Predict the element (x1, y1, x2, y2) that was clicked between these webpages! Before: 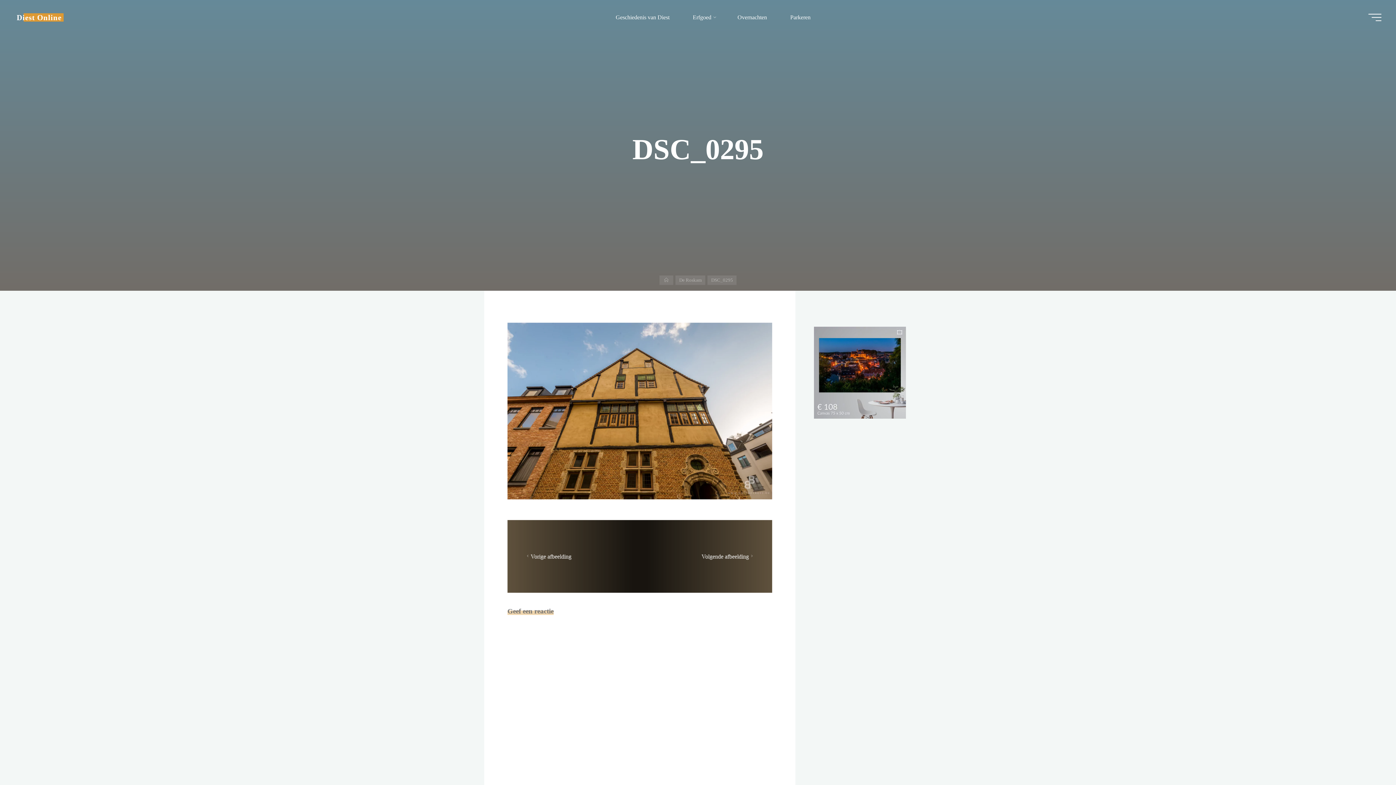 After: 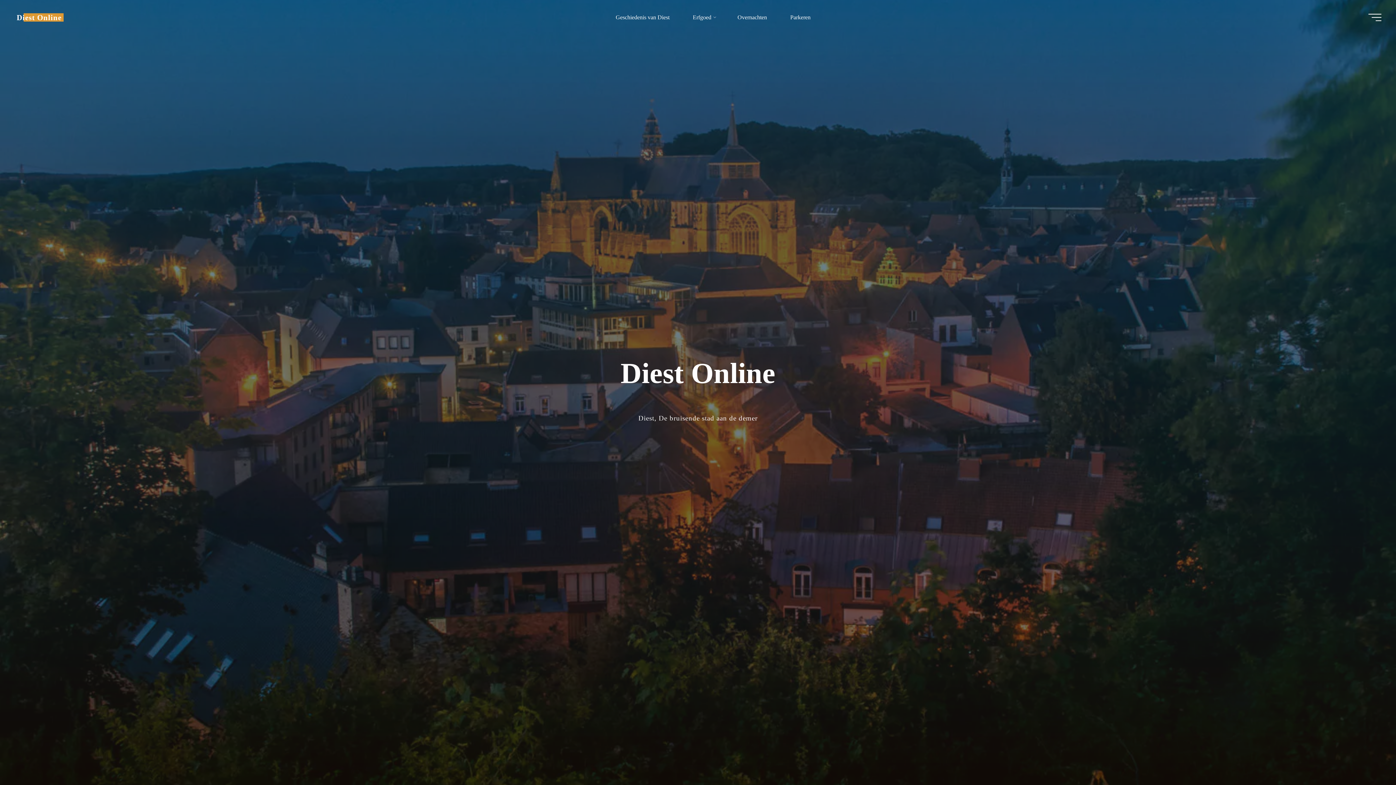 Action: bbox: (659, 275, 673, 285) label: Home